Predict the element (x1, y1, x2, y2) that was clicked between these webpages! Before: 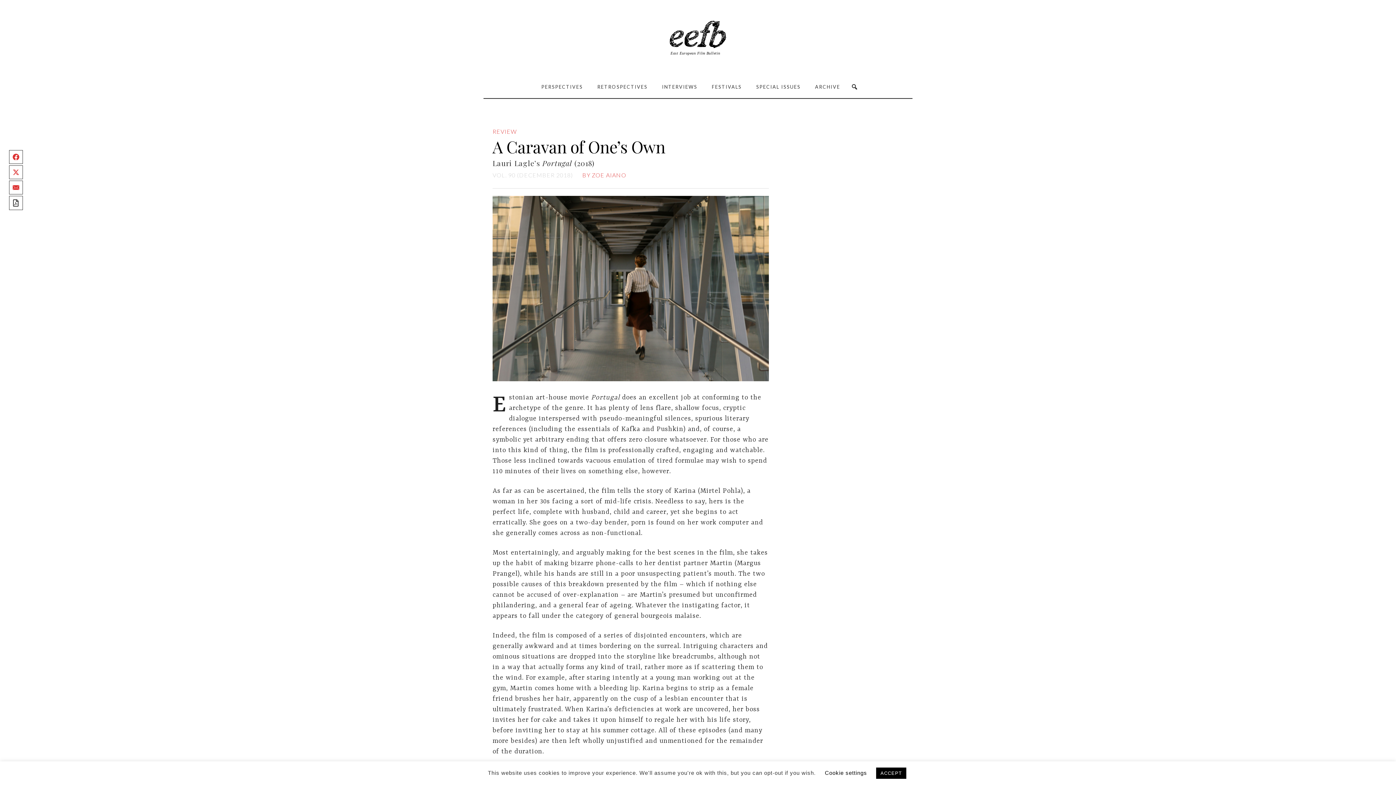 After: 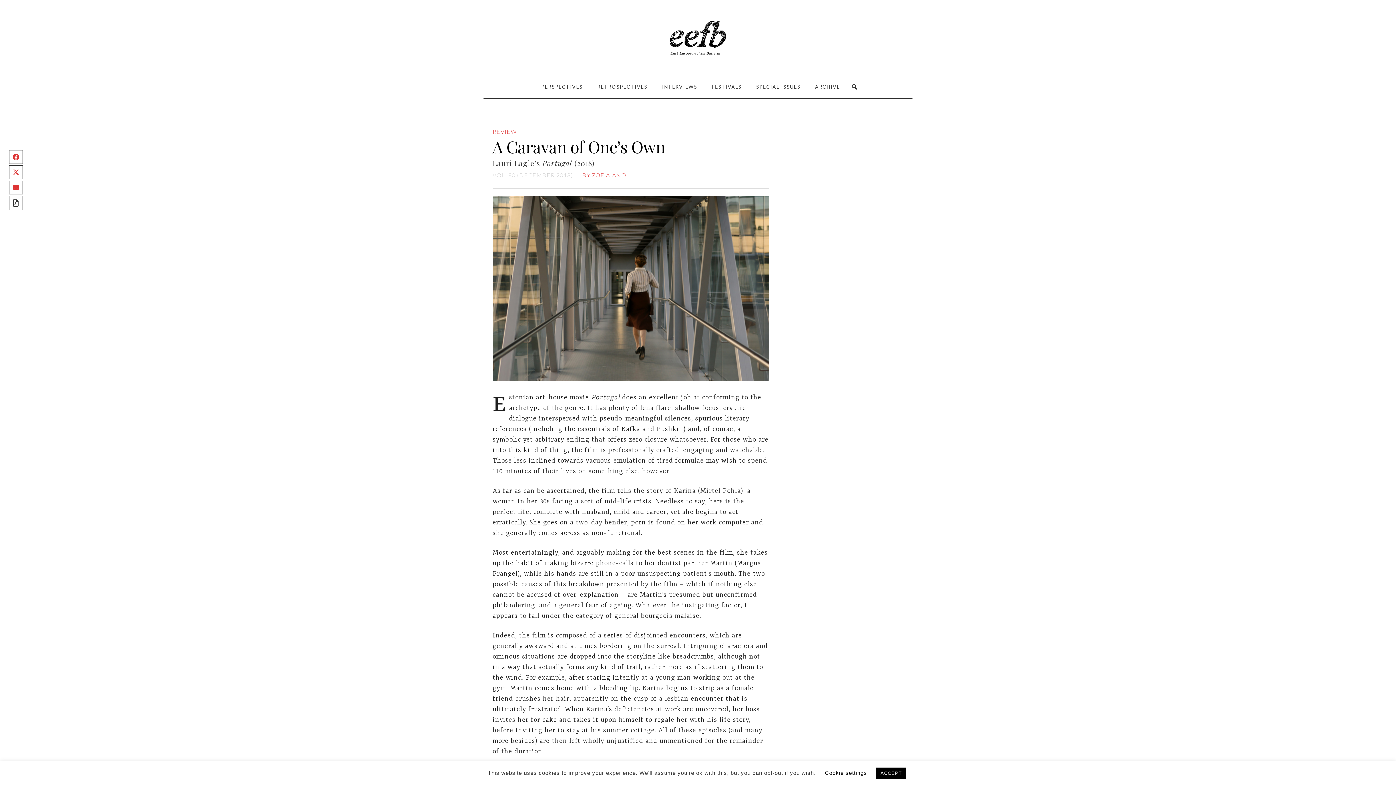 Action: bbox: (9, 196, 24, 210)